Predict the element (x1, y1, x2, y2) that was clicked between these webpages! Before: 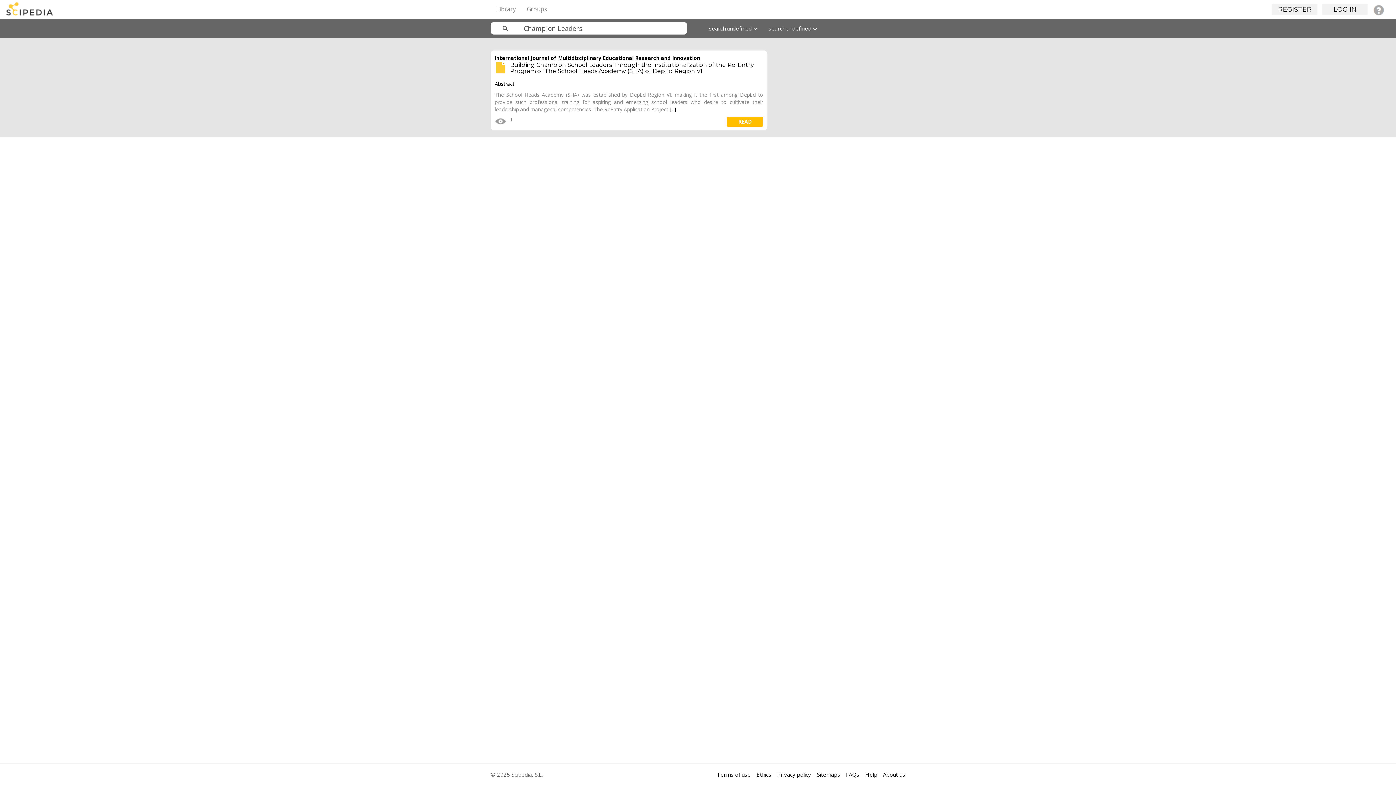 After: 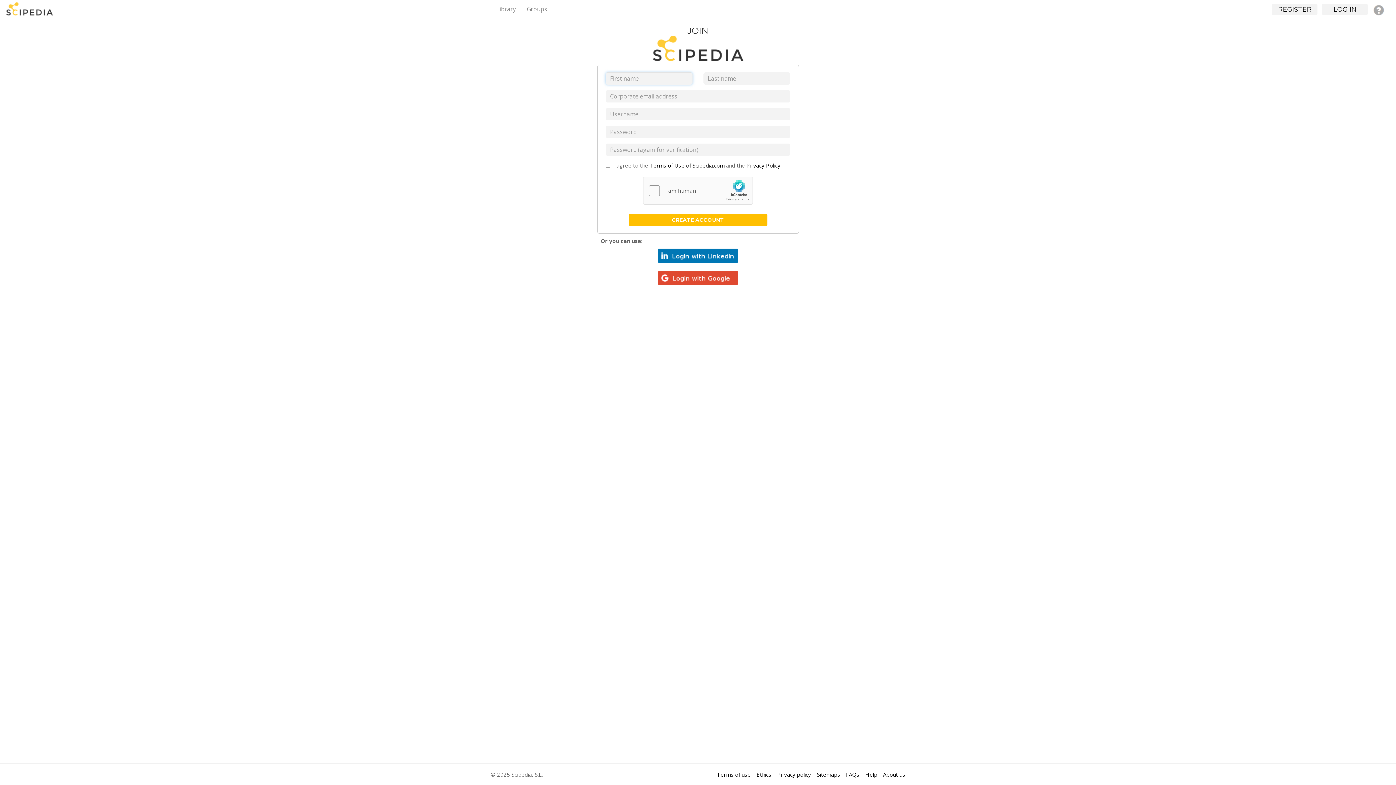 Action: bbox: (1272, 3, 1317, 15) label: REGISTER